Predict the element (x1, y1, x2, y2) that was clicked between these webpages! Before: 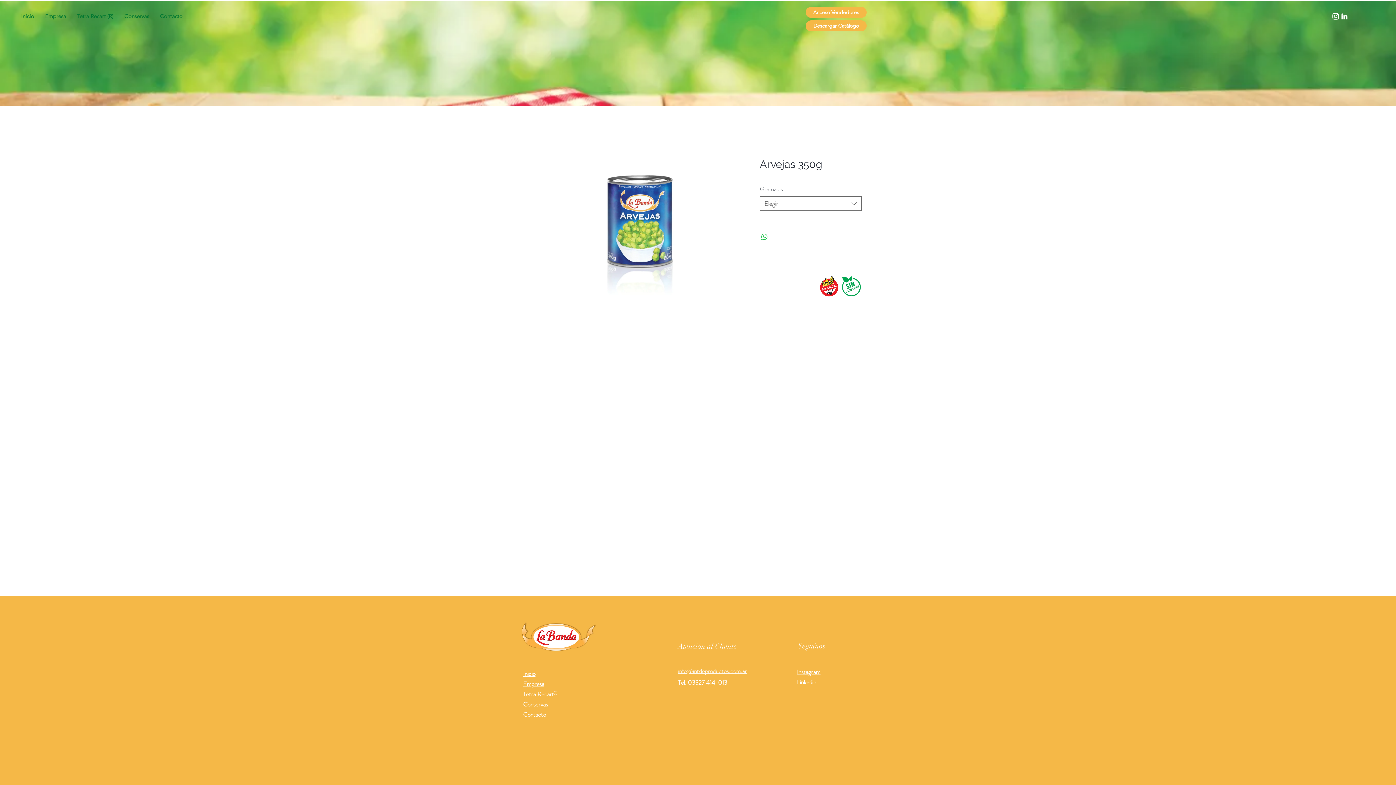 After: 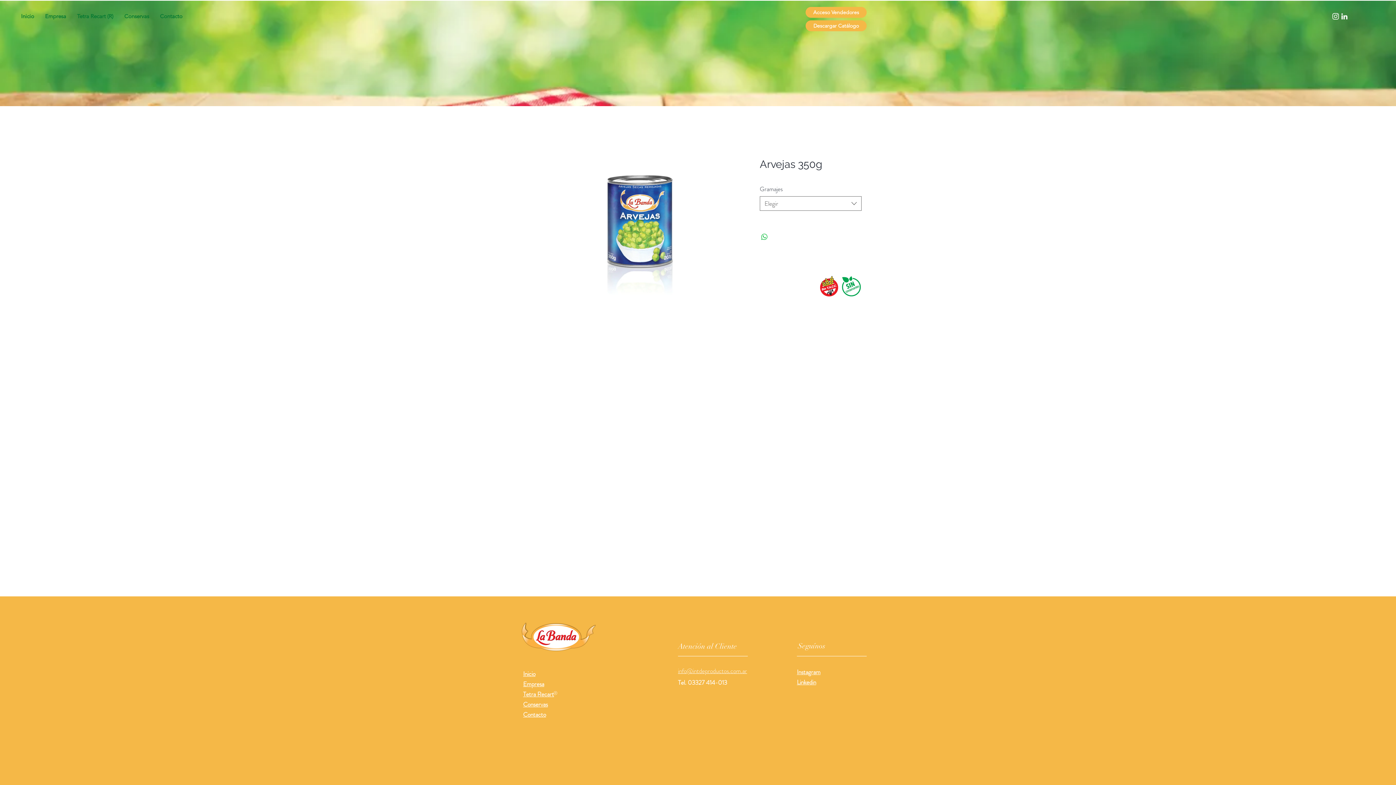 Action: label: Linkedin bbox: (797, 678, 816, 686)